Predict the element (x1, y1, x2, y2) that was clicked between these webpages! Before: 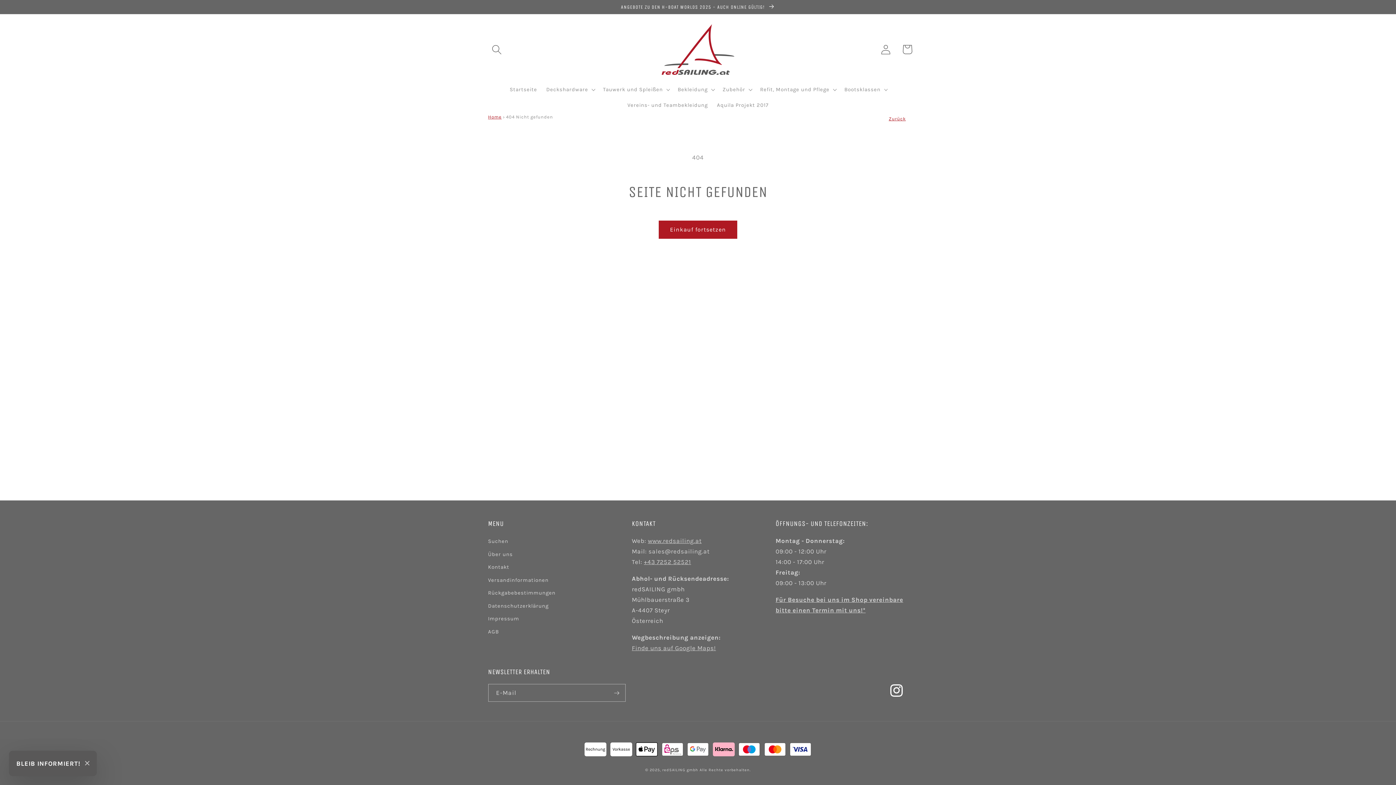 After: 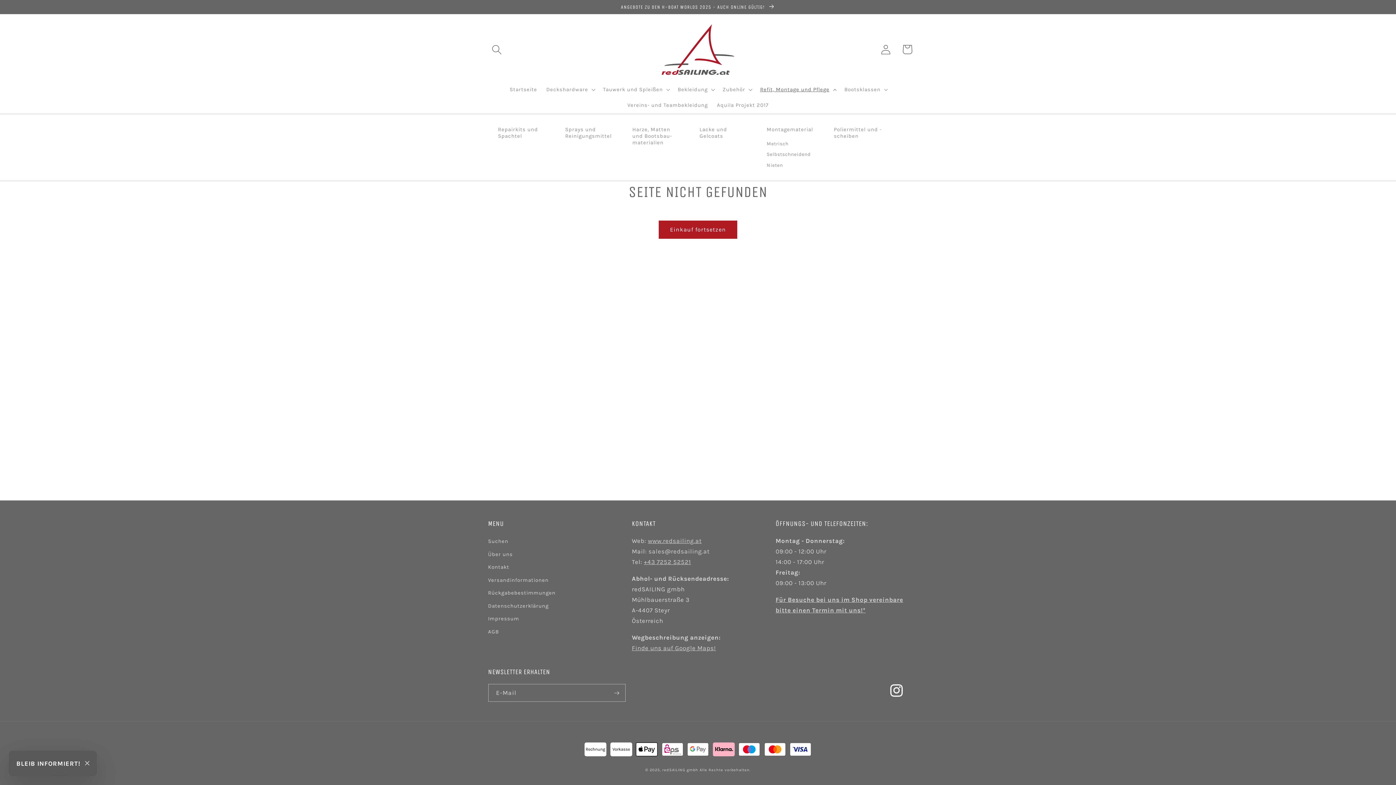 Action: label: Refit, Montage und Pflege bbox: (755, 81, 839, 97)